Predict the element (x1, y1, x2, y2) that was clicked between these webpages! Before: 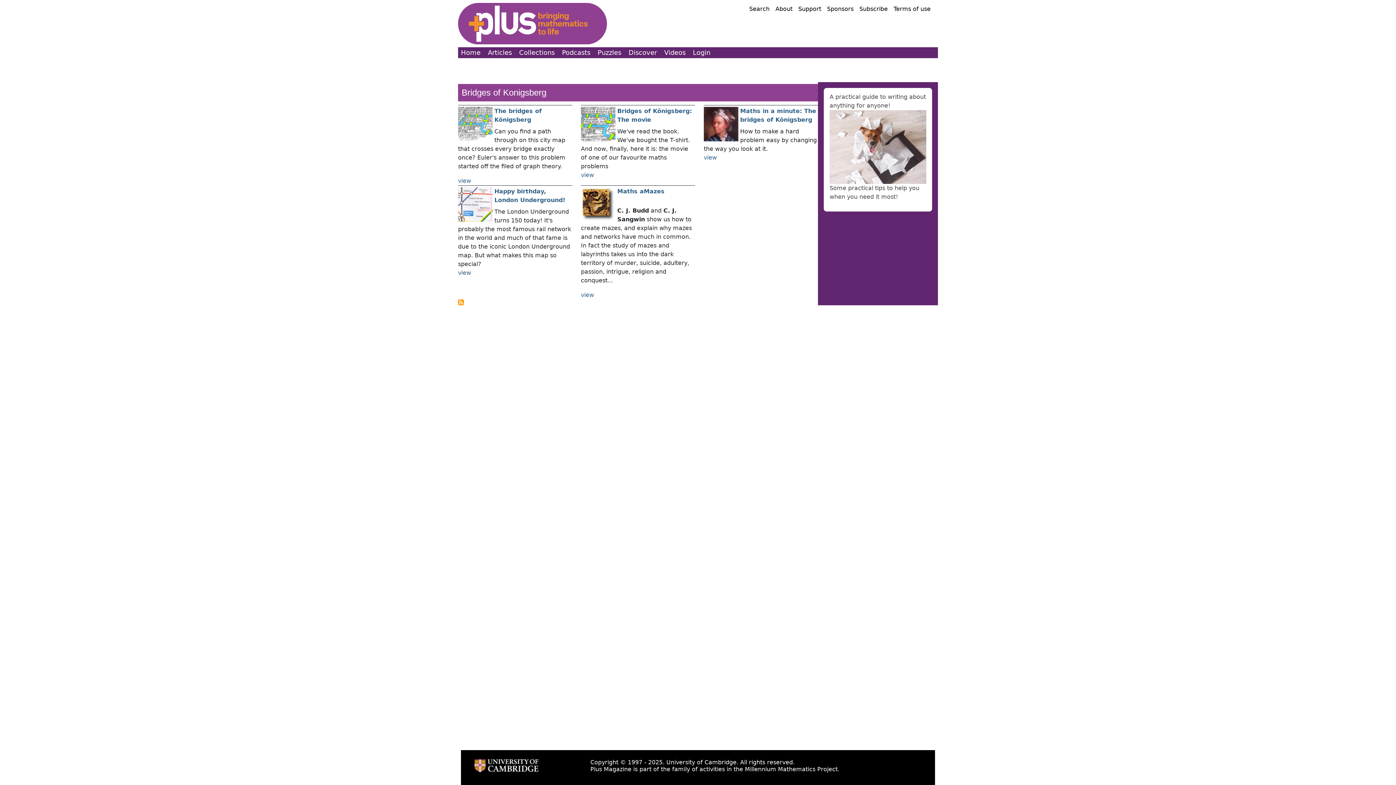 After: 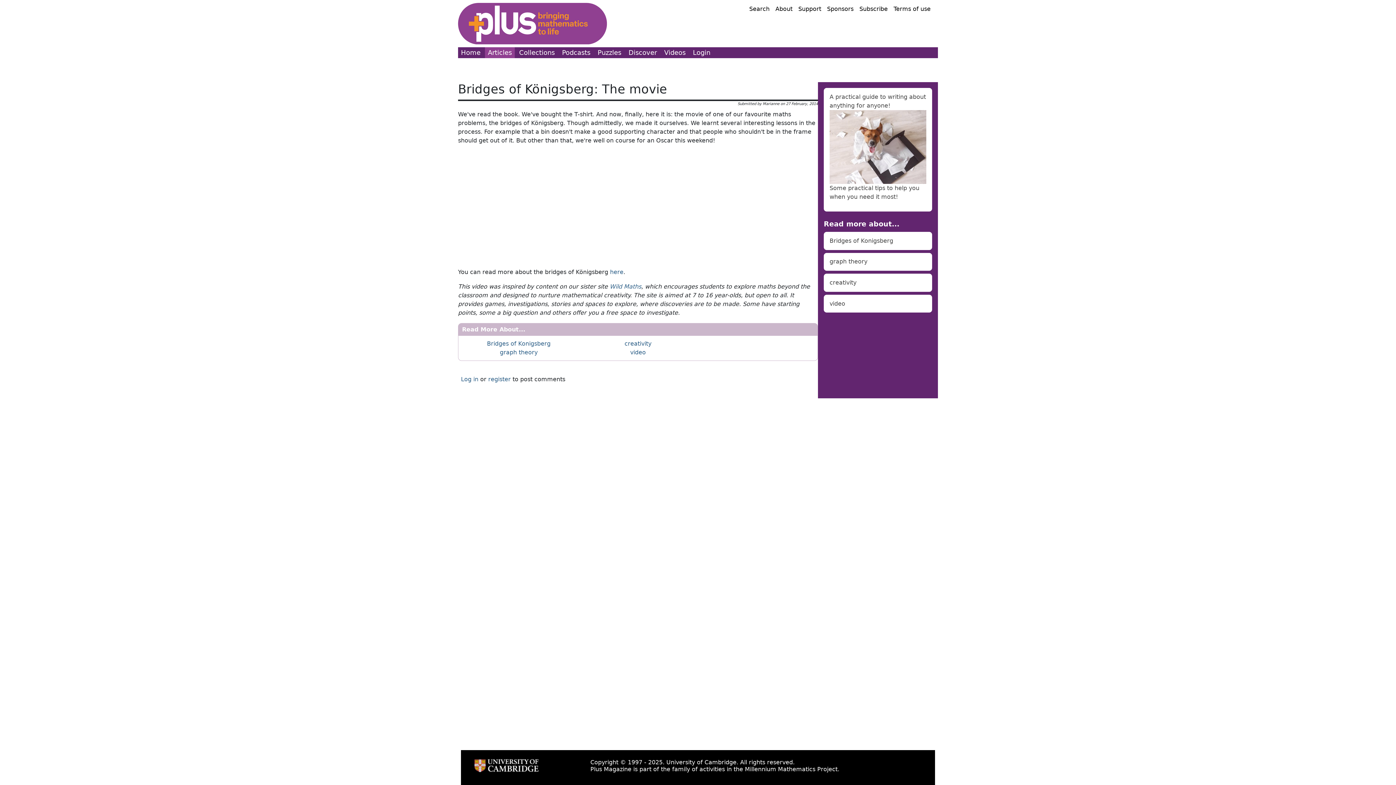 Action: bbox: (581, 120, 615, 127)